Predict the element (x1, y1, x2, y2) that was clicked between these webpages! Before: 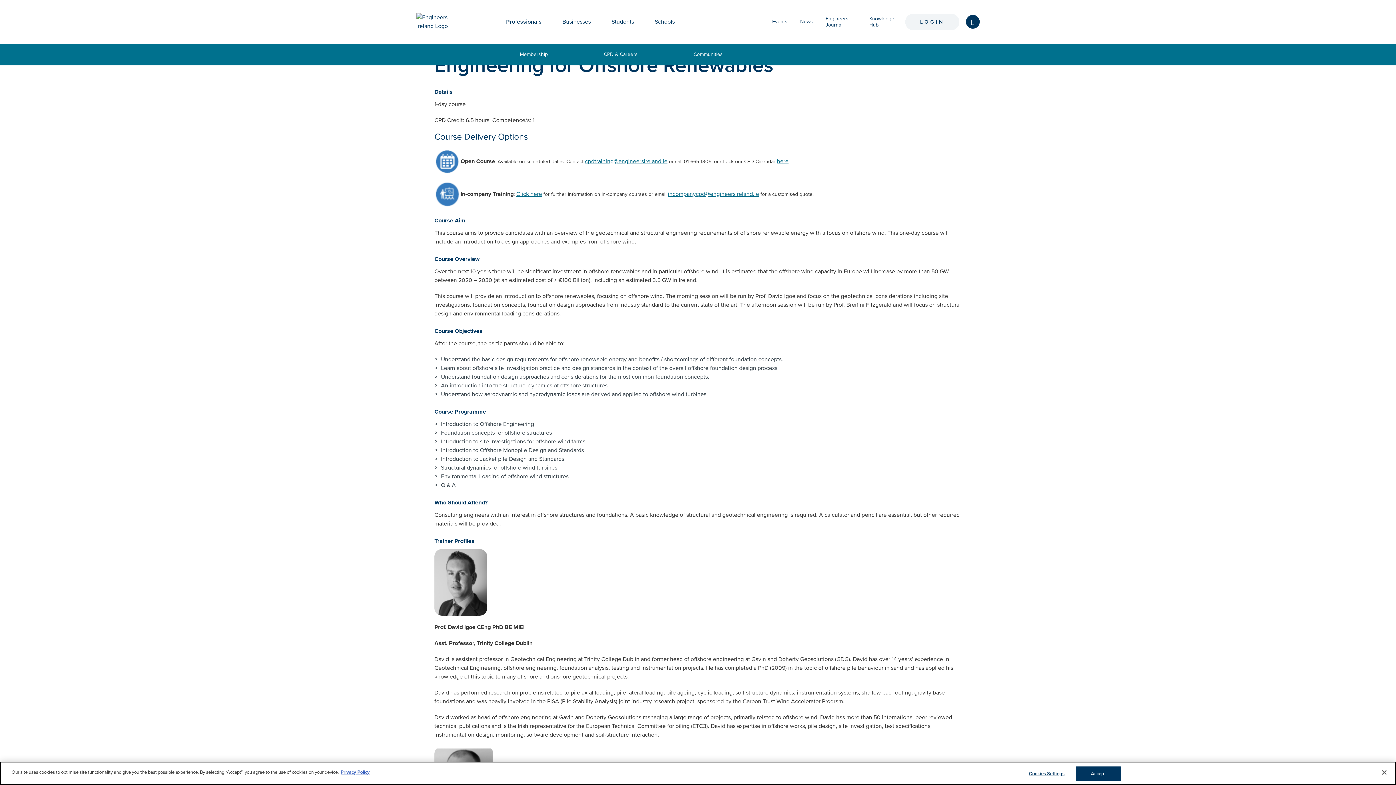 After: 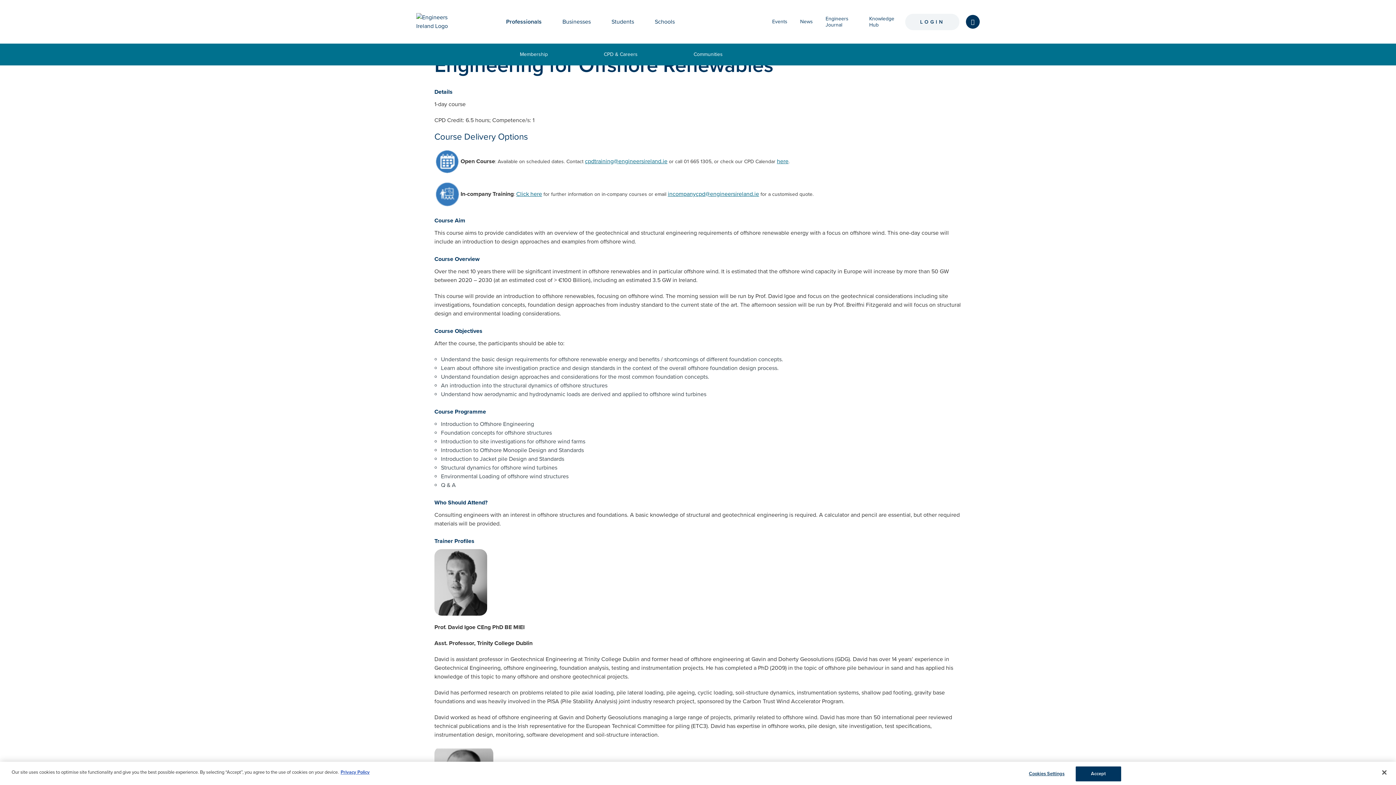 Action: bbox: (676, 18, 684, 25) label: Open Dropdown Menu